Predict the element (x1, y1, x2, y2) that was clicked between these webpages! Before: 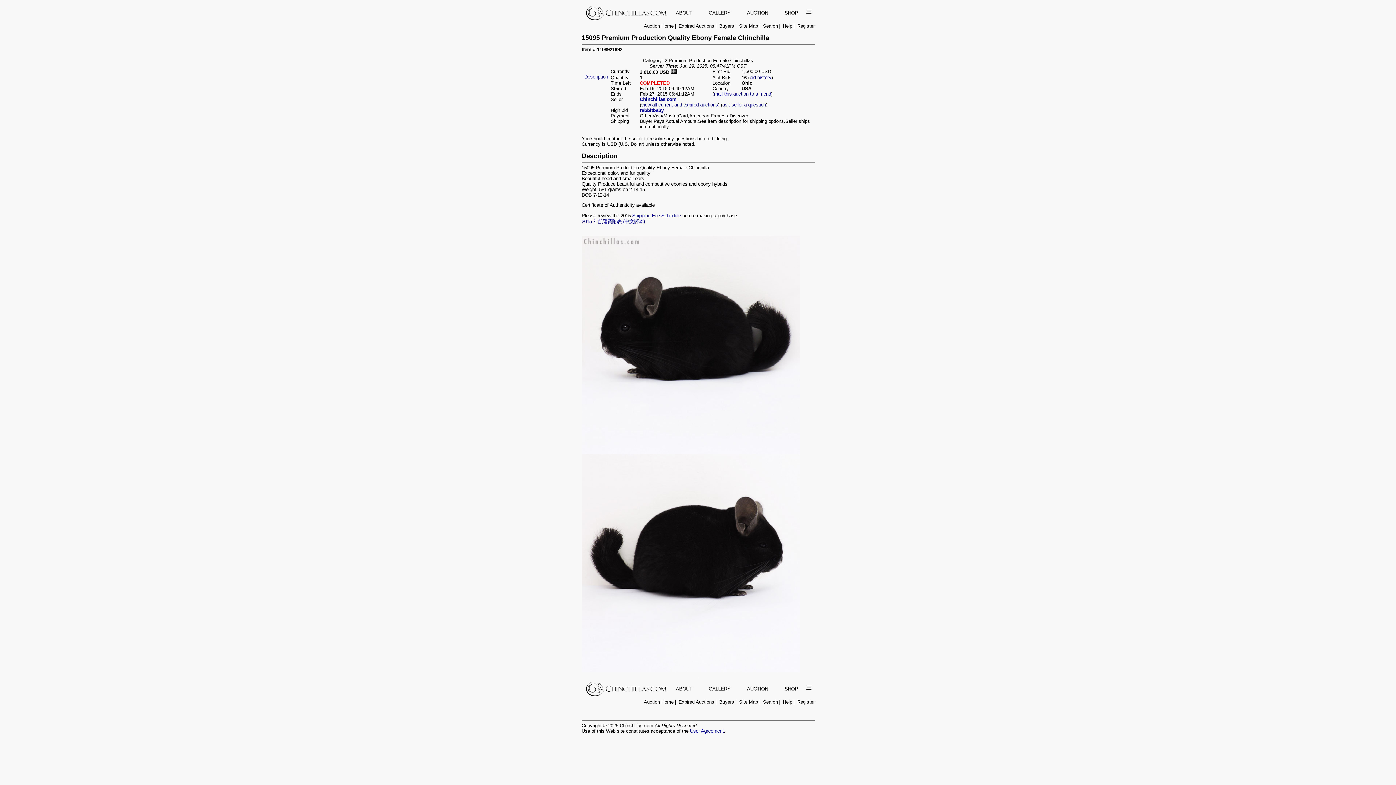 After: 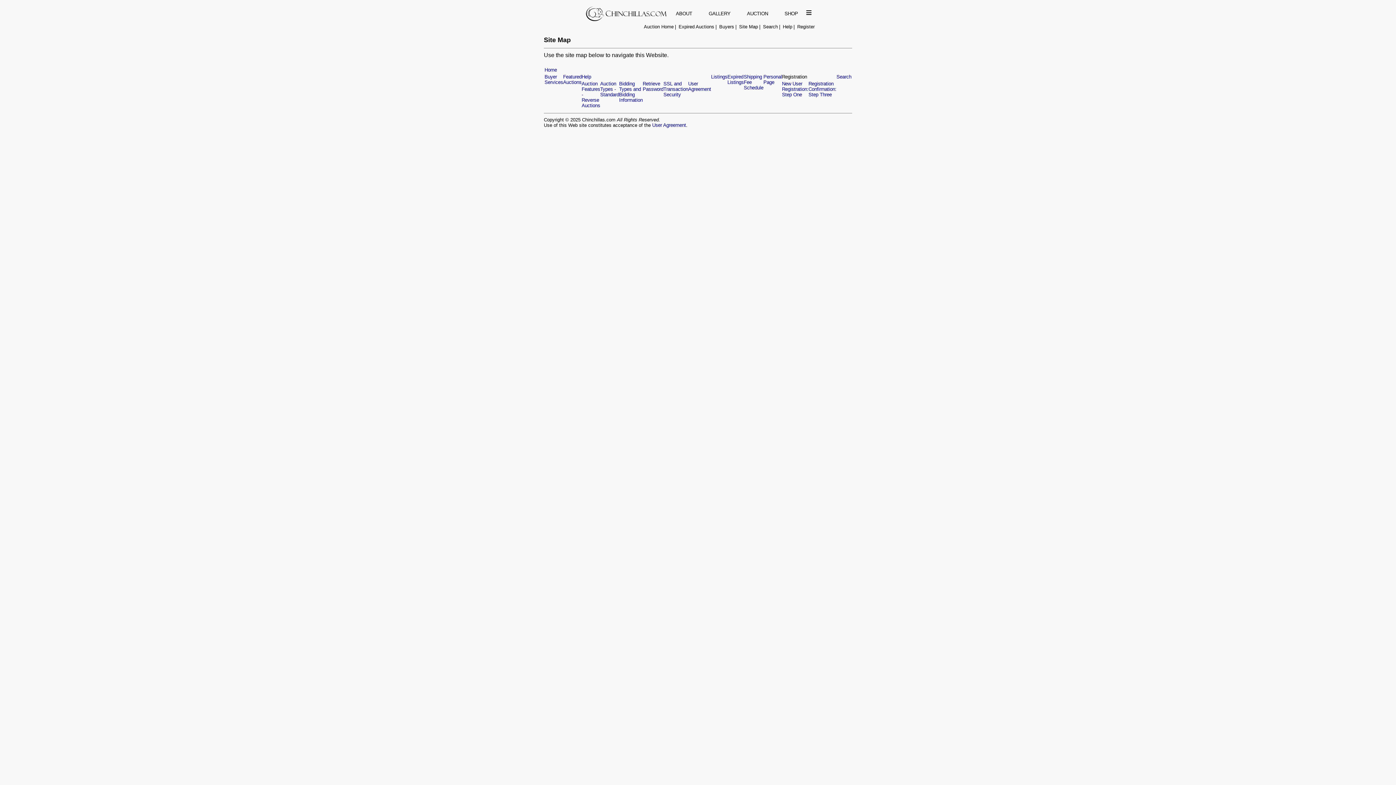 Action: label: Site Map bbox: (739, 23, 758, 28)